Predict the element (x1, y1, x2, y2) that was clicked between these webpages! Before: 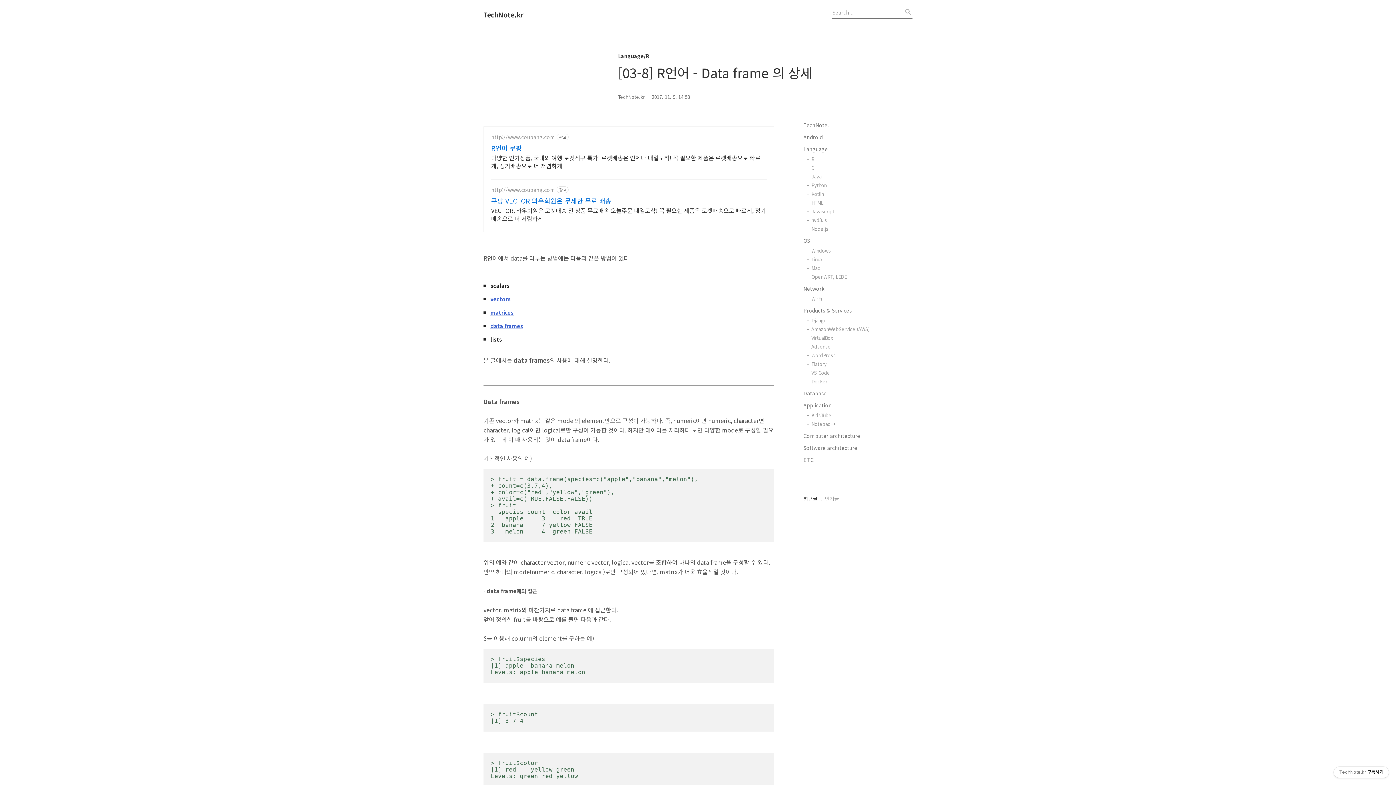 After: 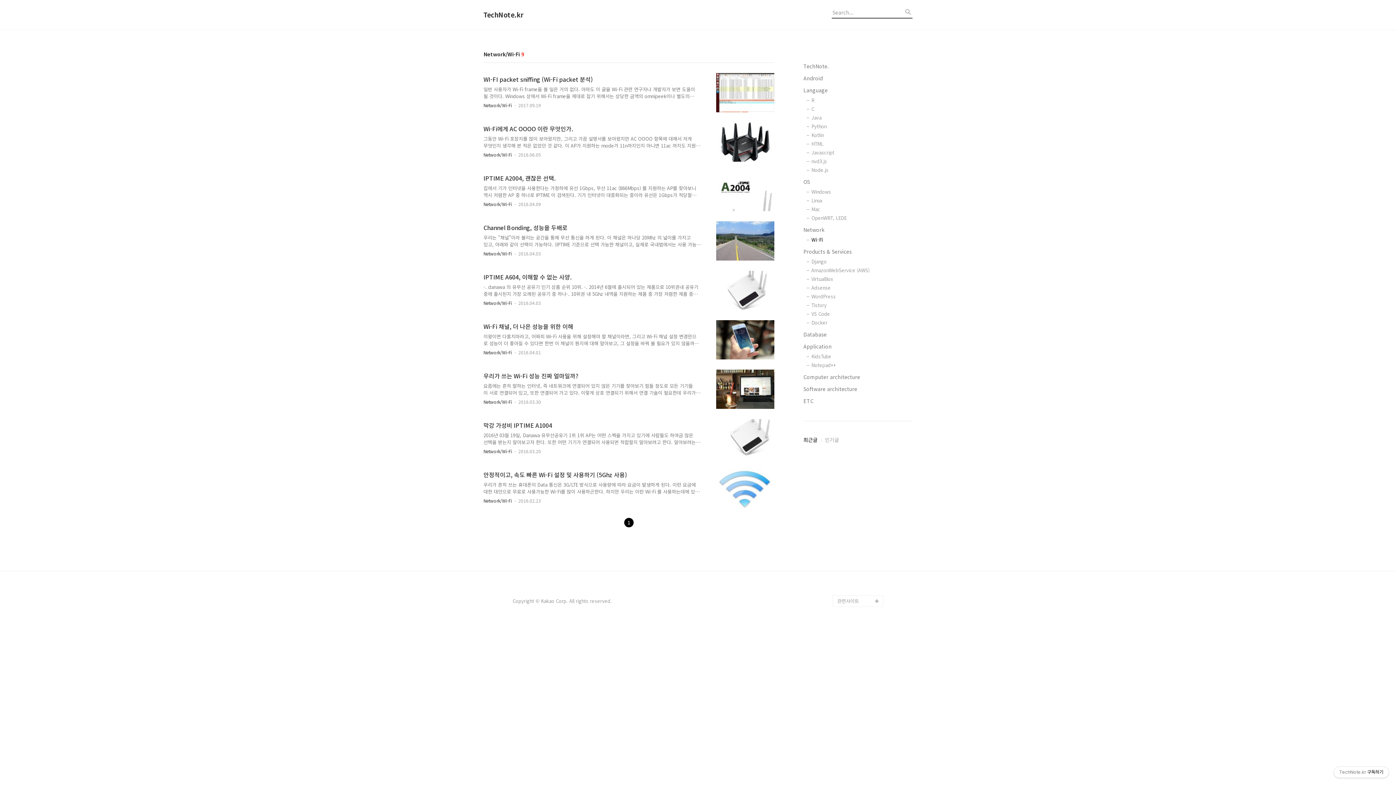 Action: bbox: (811, 295, 912, 302) label: Wi-Fi